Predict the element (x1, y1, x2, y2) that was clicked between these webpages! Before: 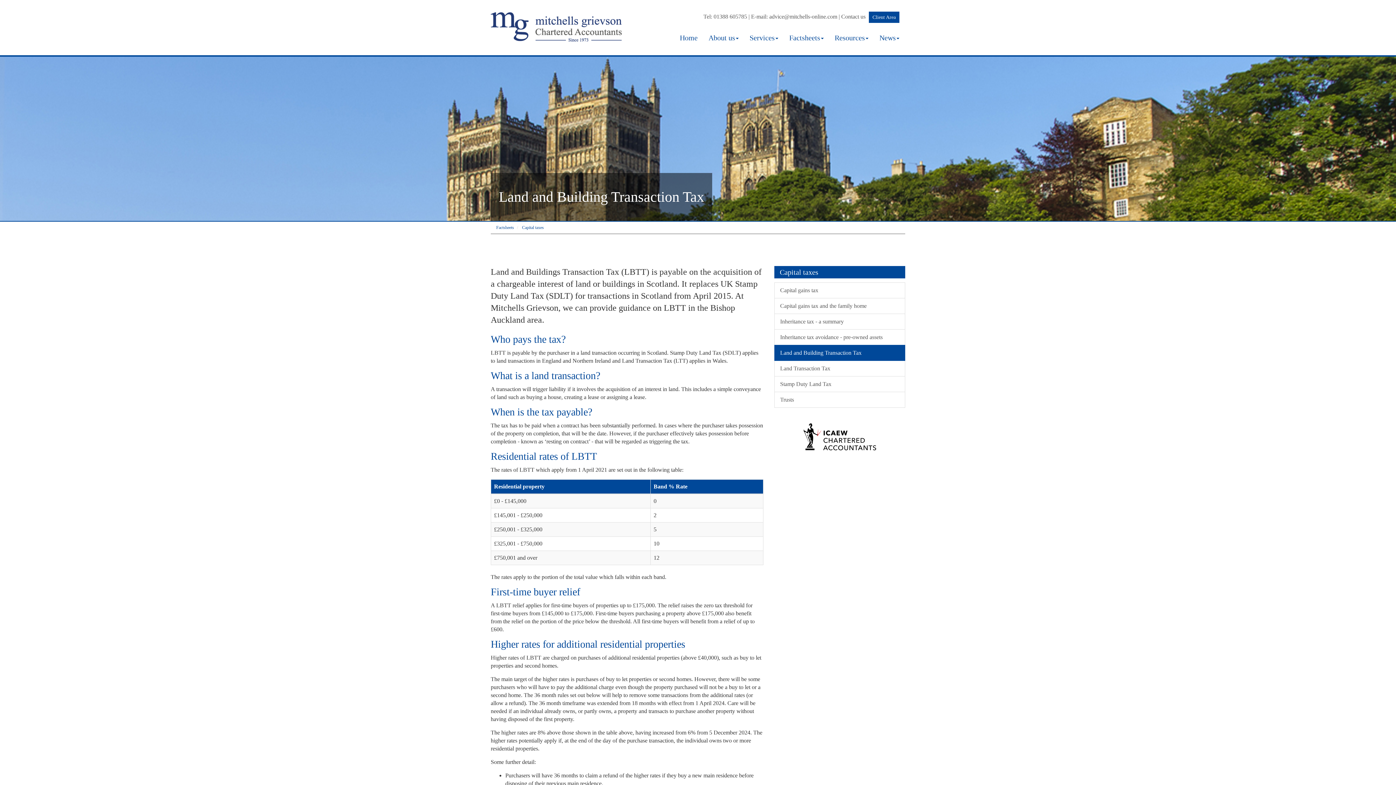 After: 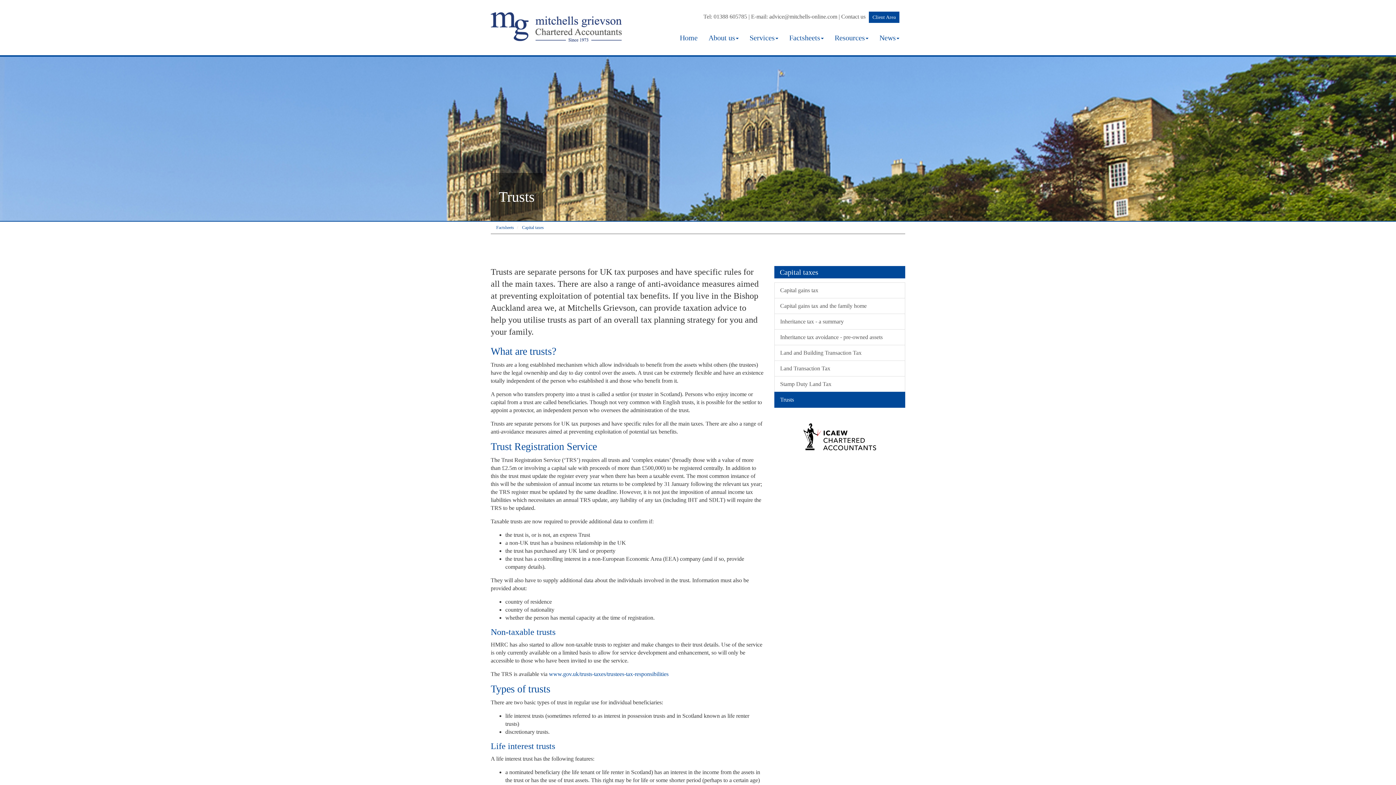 Action: bbox: (774, 392, 905, 408) label: Trusts